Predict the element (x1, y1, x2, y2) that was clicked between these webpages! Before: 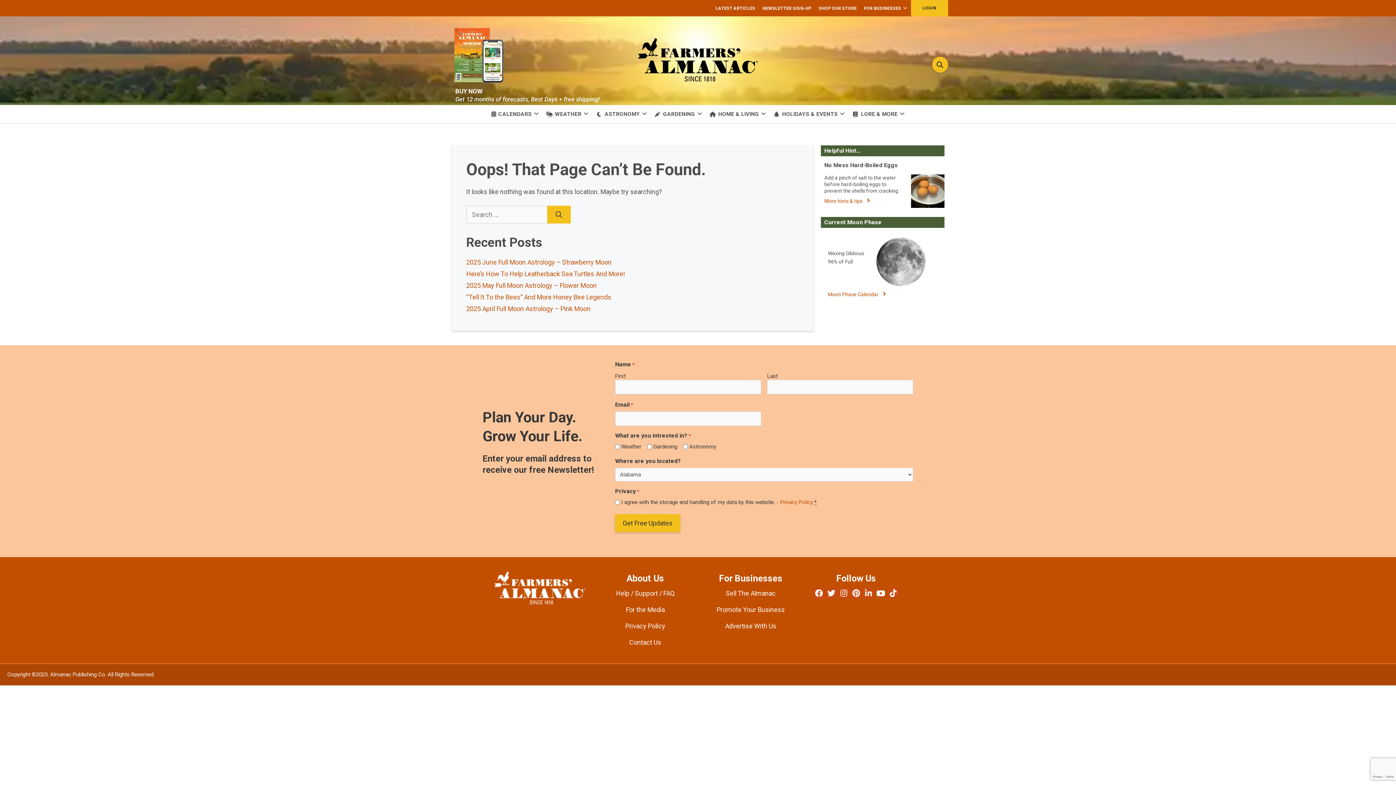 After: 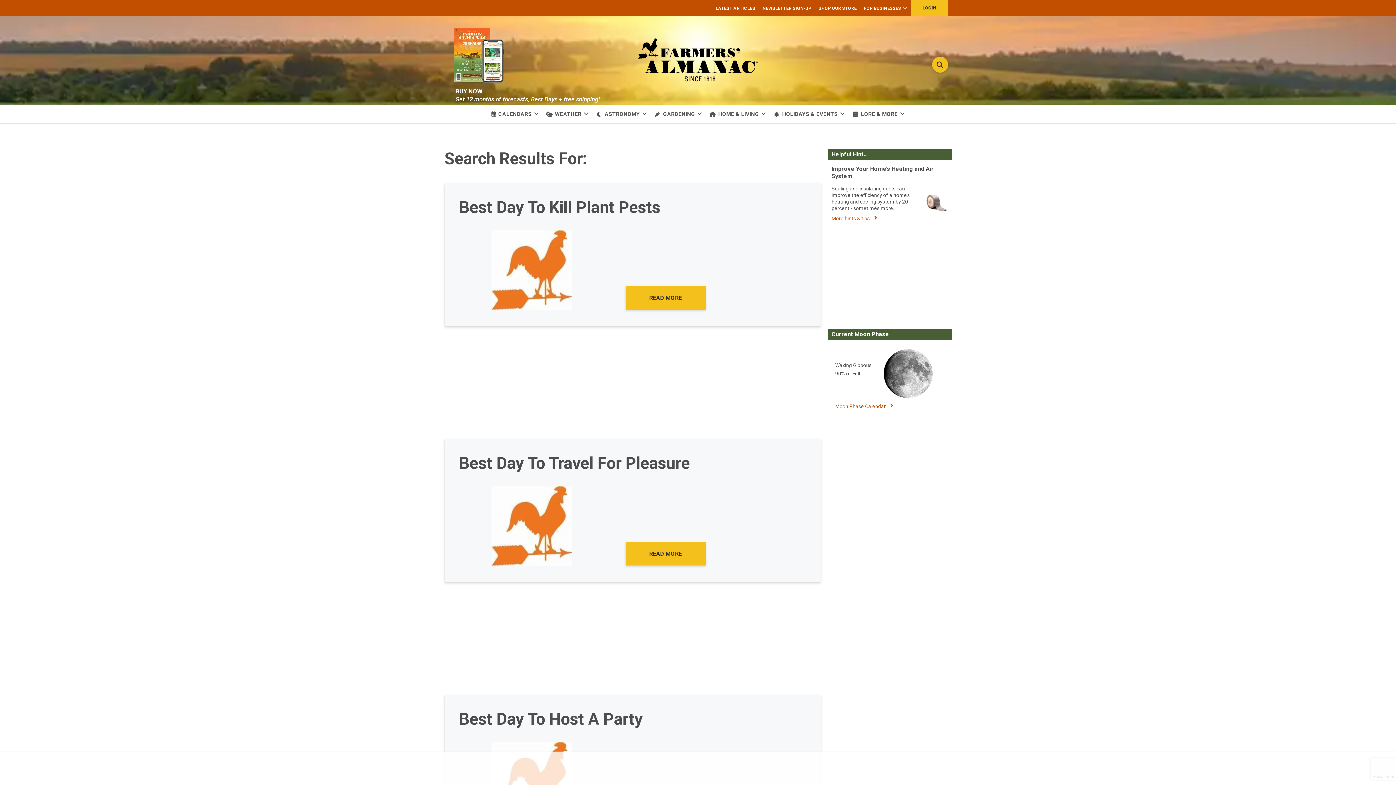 Action: label: Search bbox: (547, 205, 570, 223)